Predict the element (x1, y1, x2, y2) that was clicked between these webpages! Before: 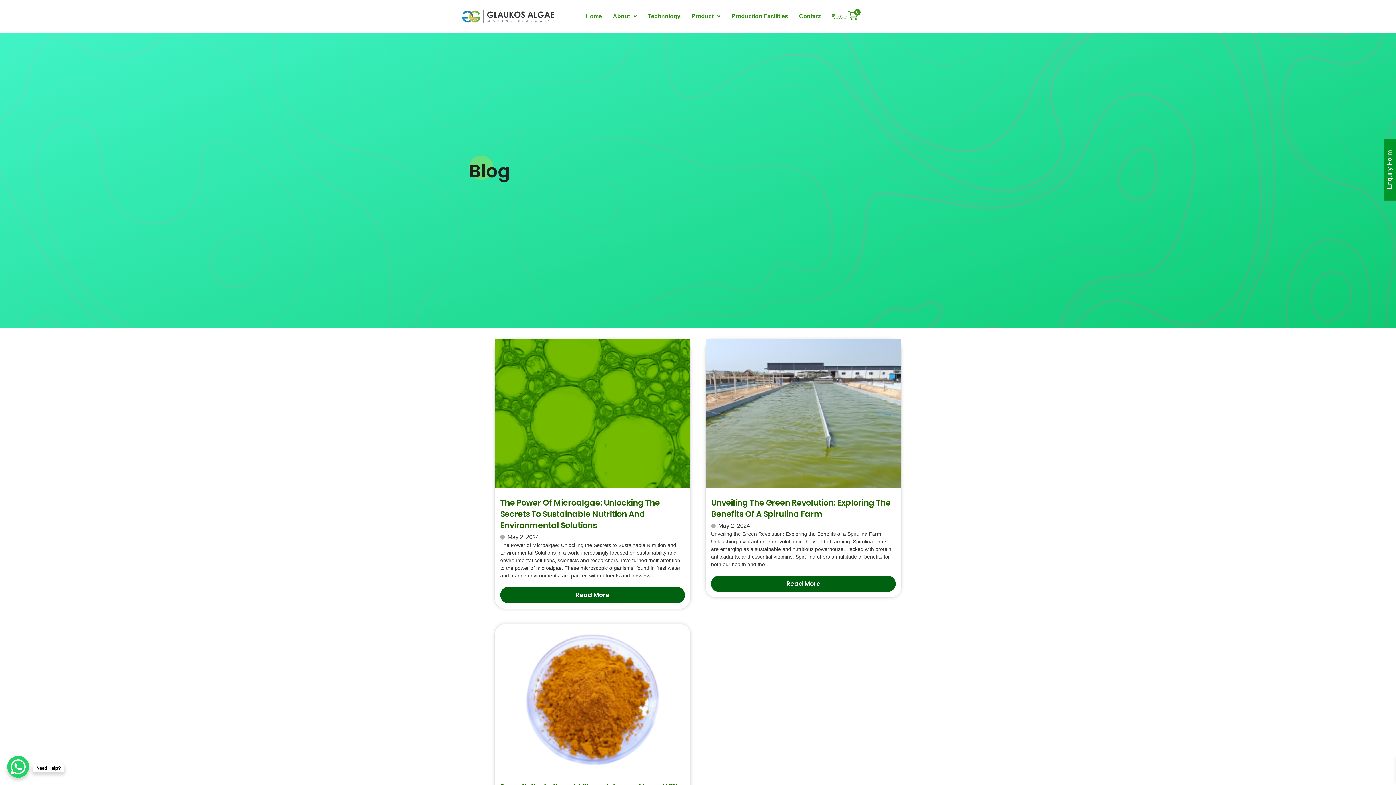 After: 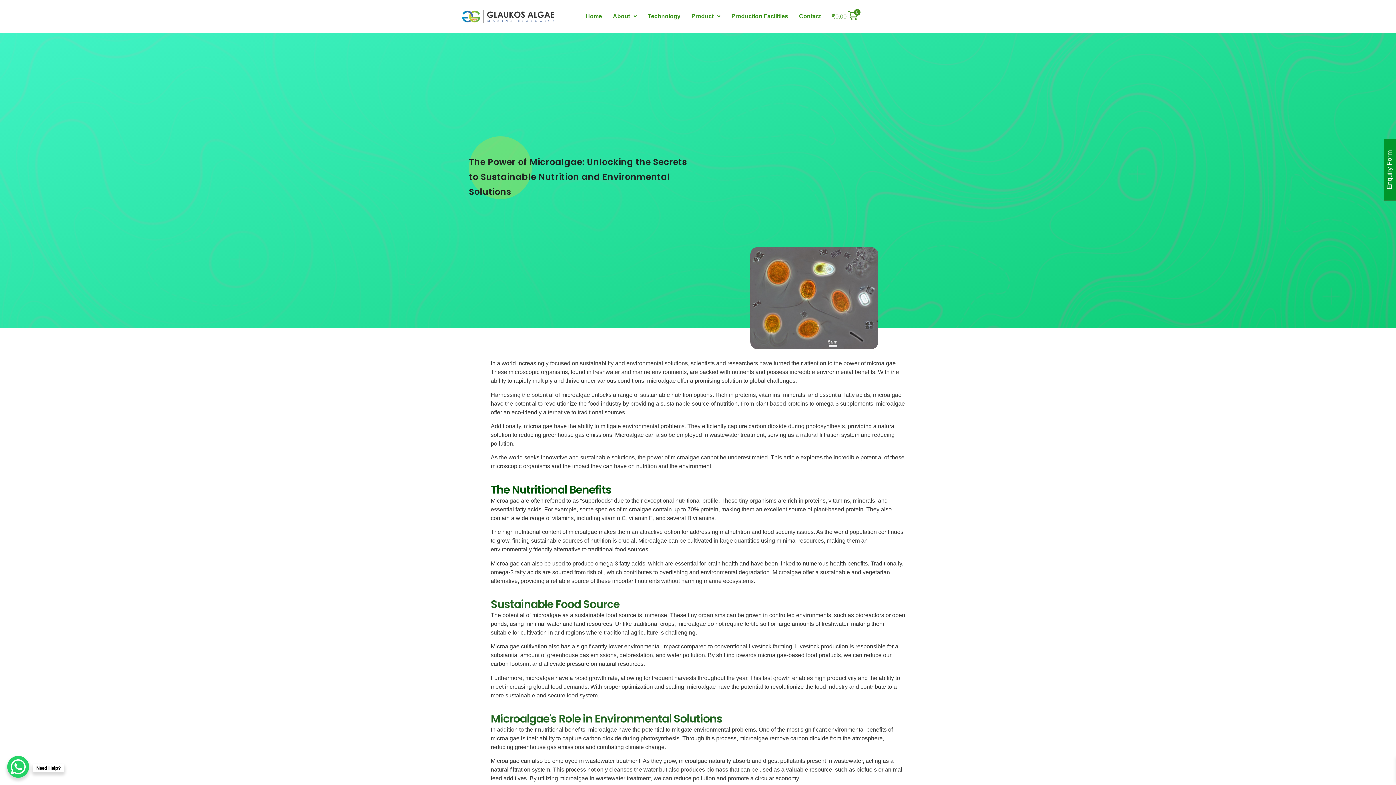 Action: bbox: (500, 497, 660, 531) label: The Power Of Microalgae: Unlocking The Secrets To Sustainable Nutrition And Environmental Solutions